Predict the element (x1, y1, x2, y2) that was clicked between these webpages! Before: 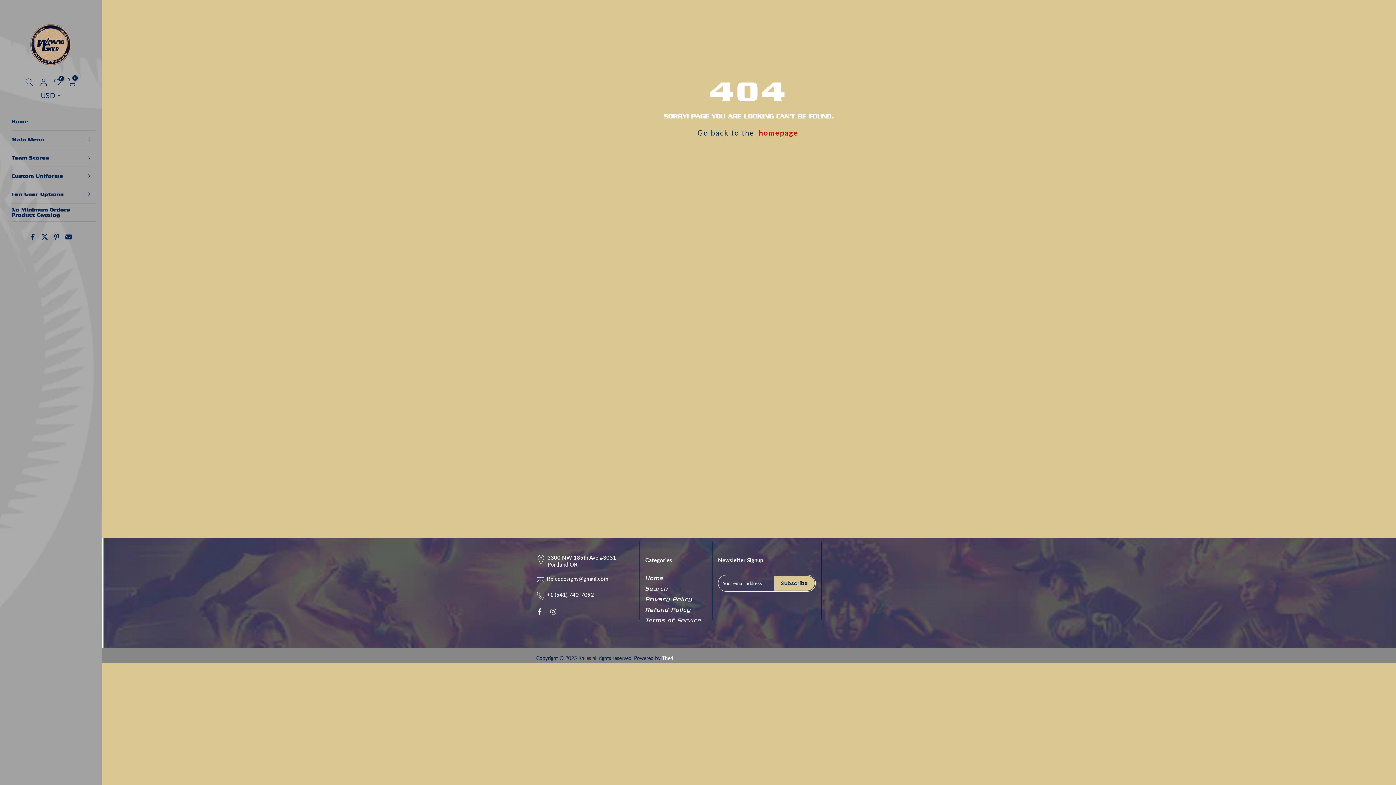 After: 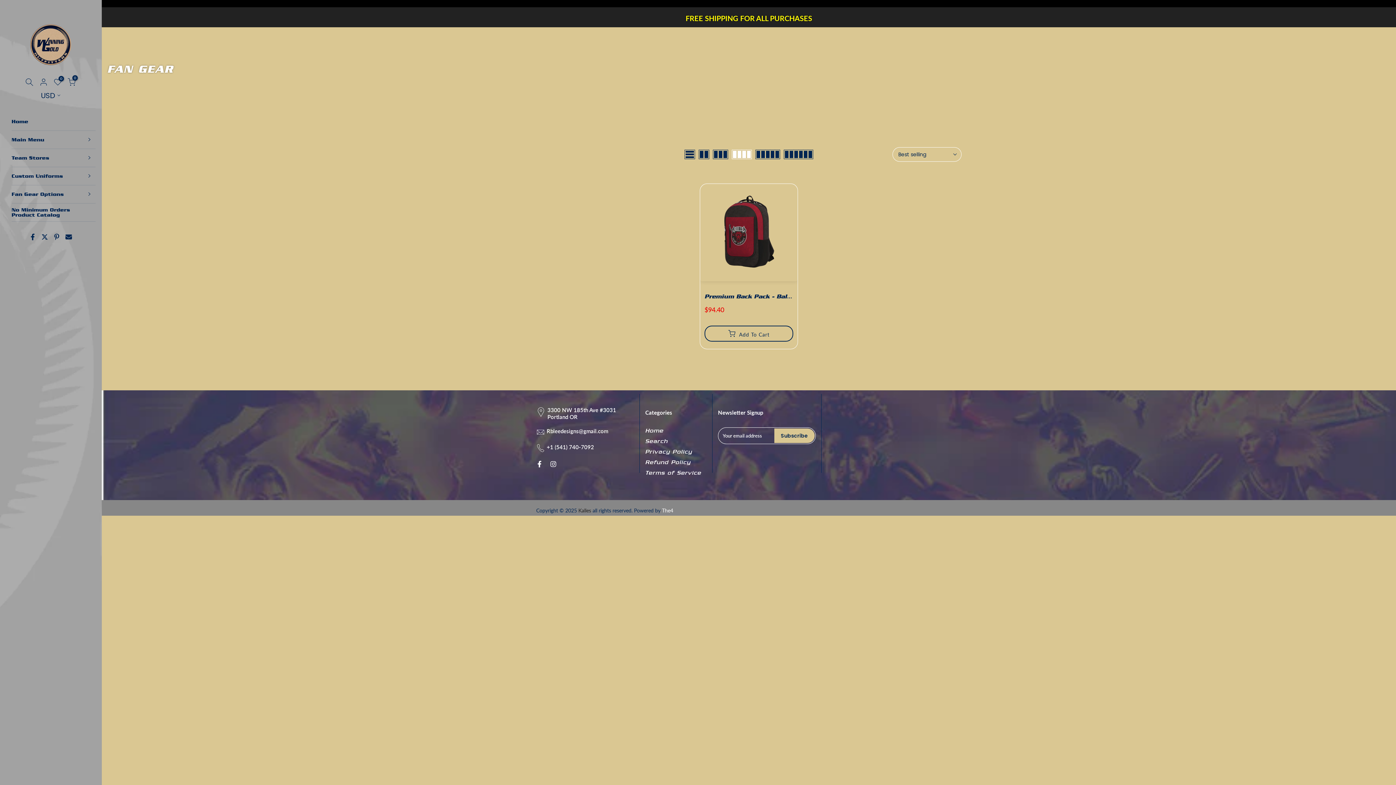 Action: bbox: (11, 185, 95, 203) label: Fan Gear Options